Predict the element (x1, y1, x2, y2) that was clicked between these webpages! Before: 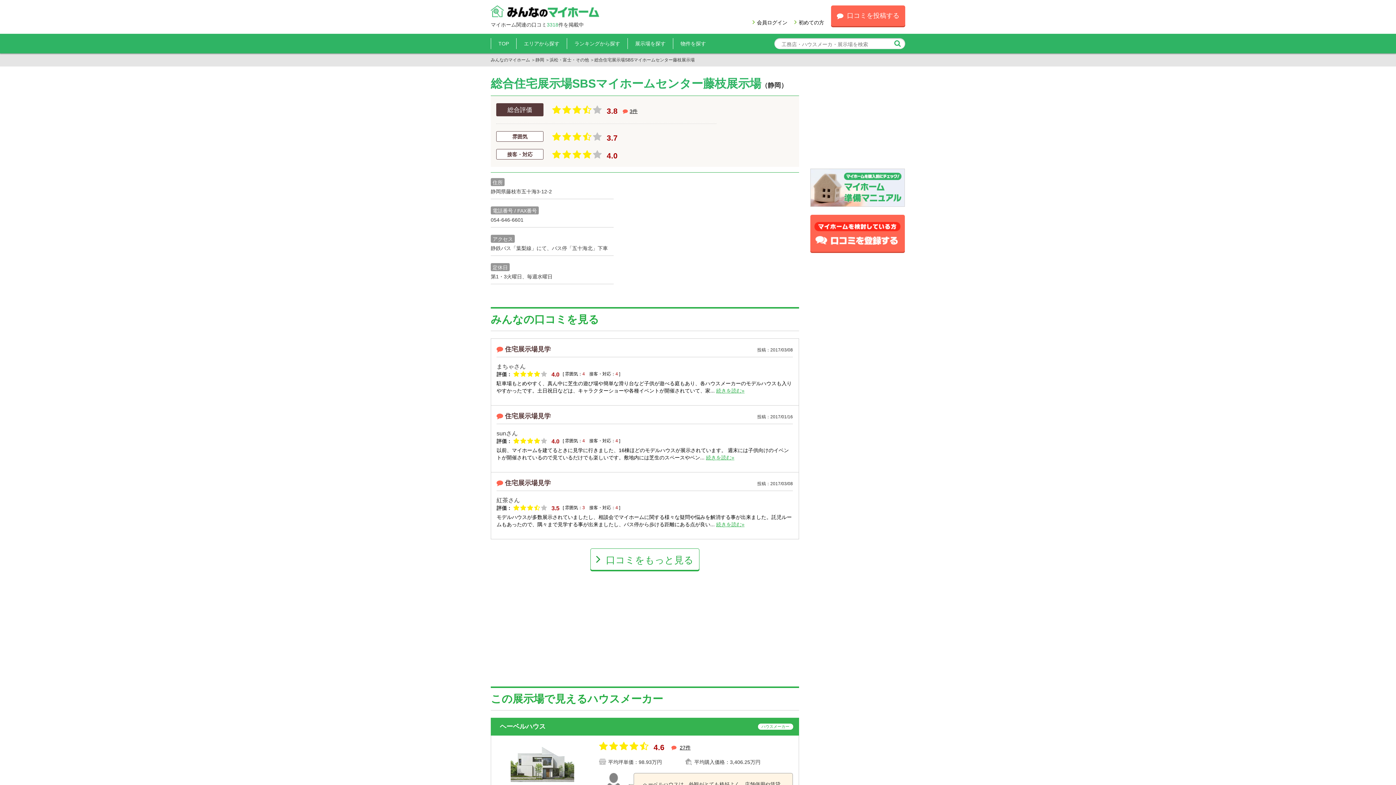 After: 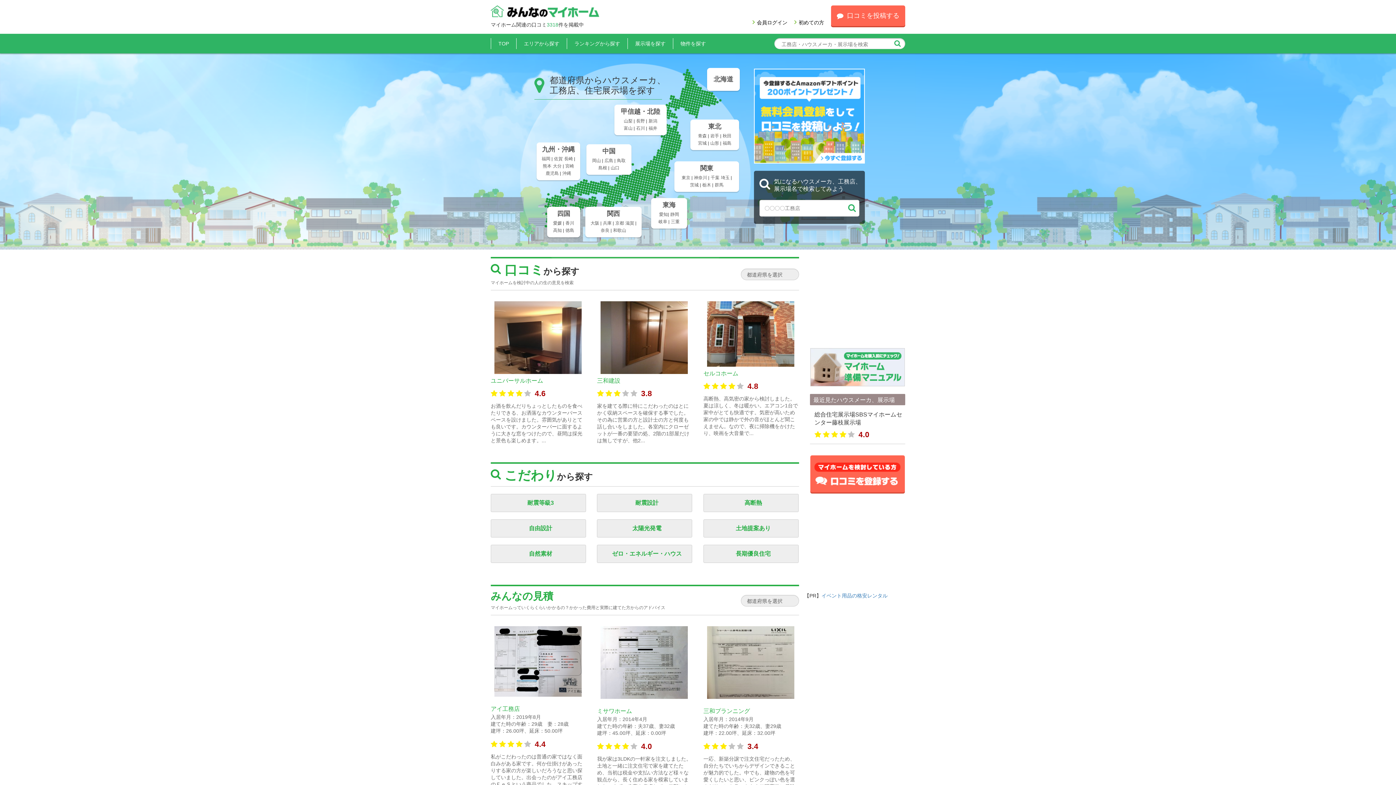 Action: bbox: (894, 40, 901, 46)